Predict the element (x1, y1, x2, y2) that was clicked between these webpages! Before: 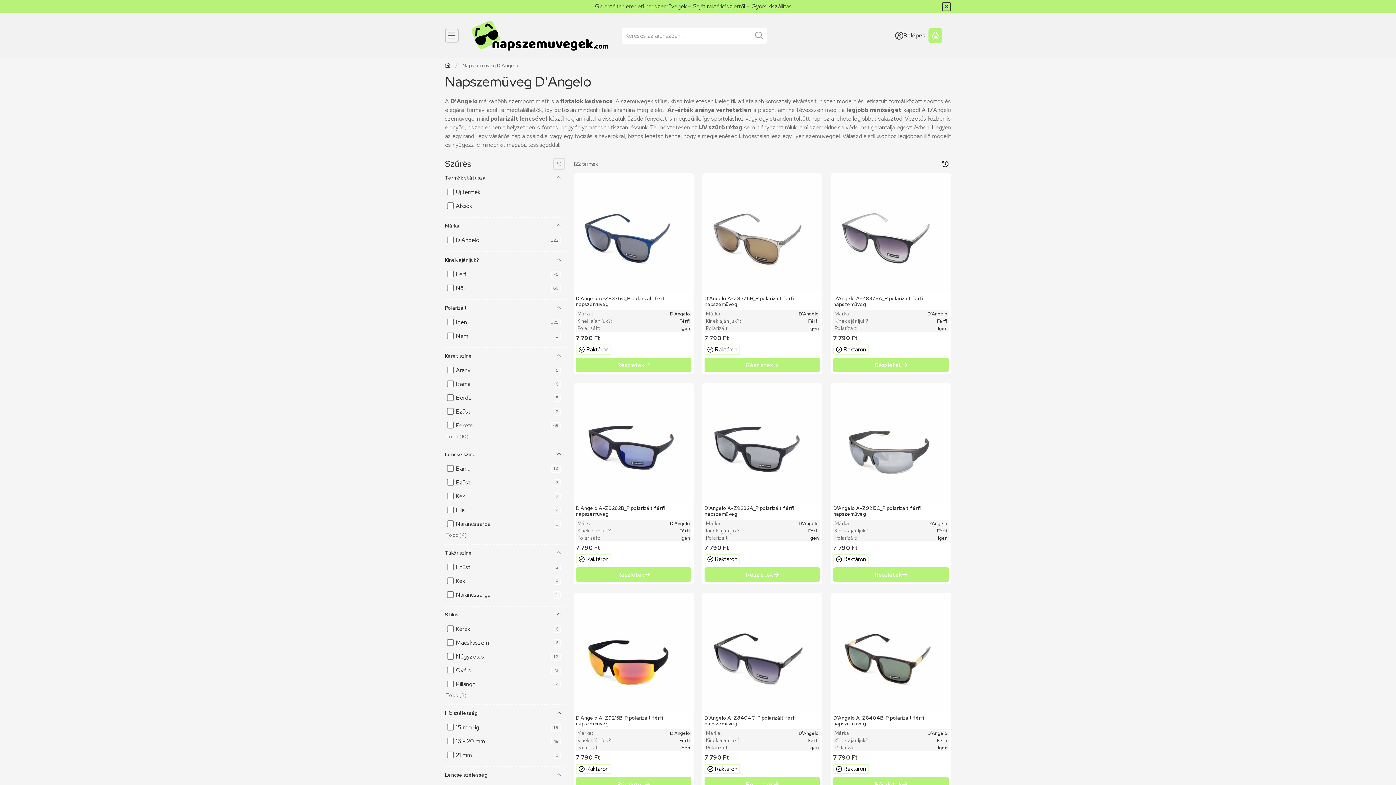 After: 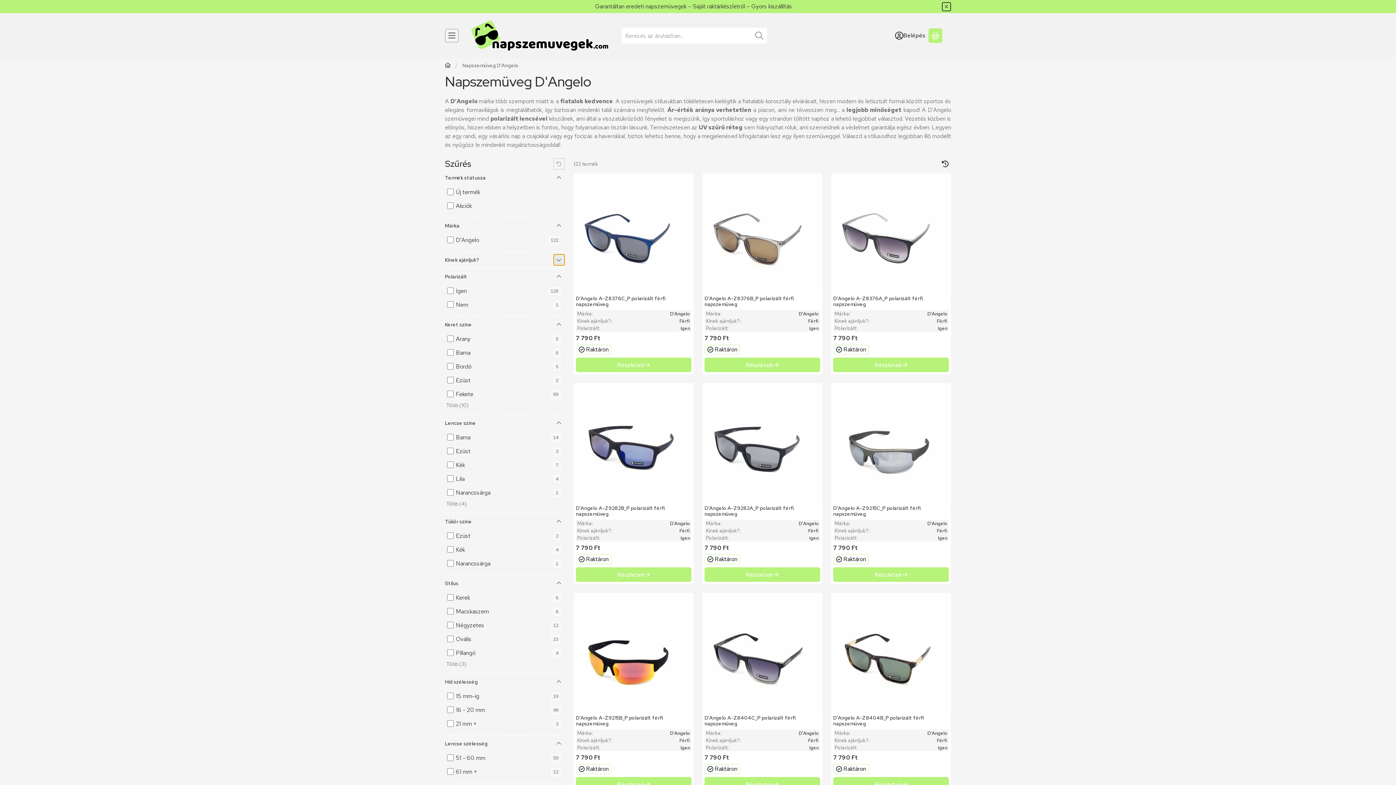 Action: label: Kinek ajánljuk? Szűrés bbox: (553, 254, 565, 265)